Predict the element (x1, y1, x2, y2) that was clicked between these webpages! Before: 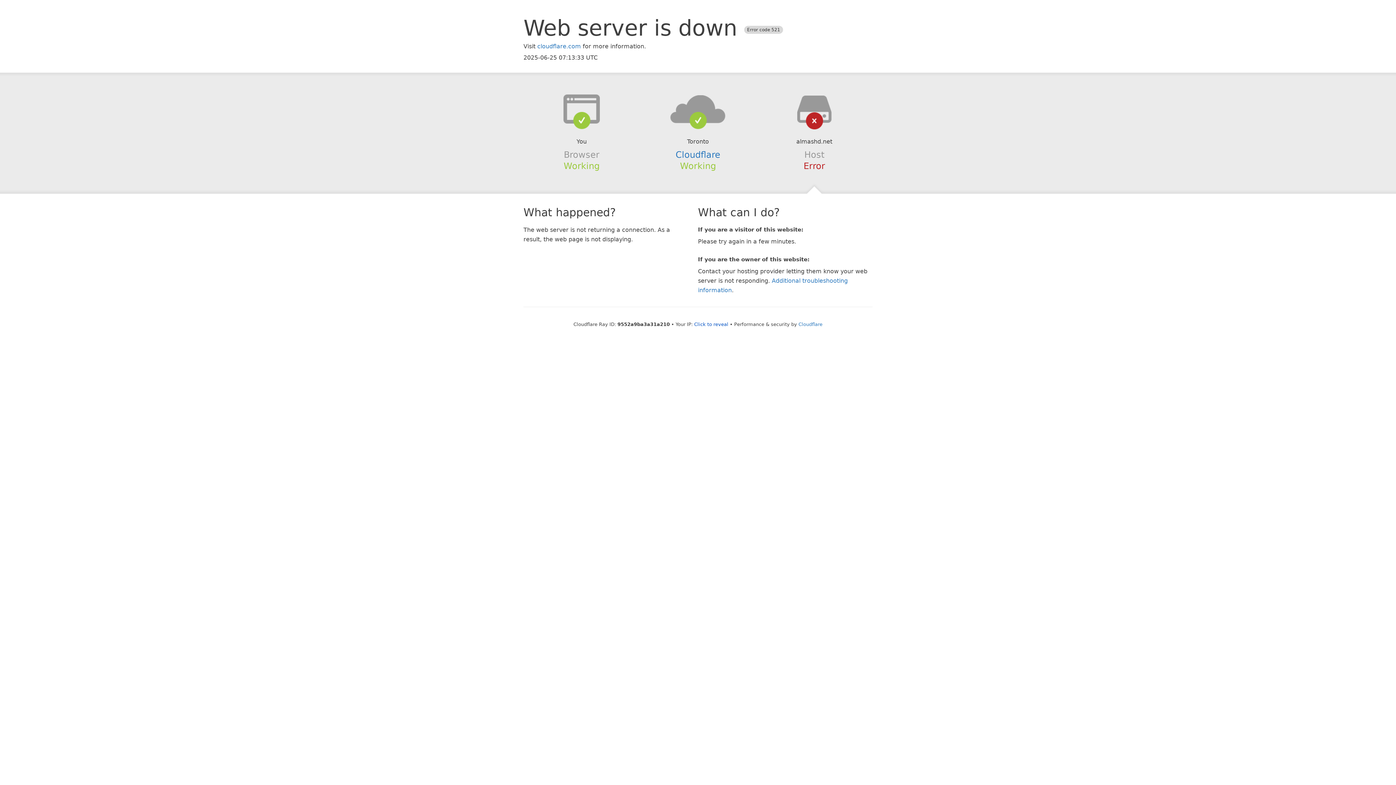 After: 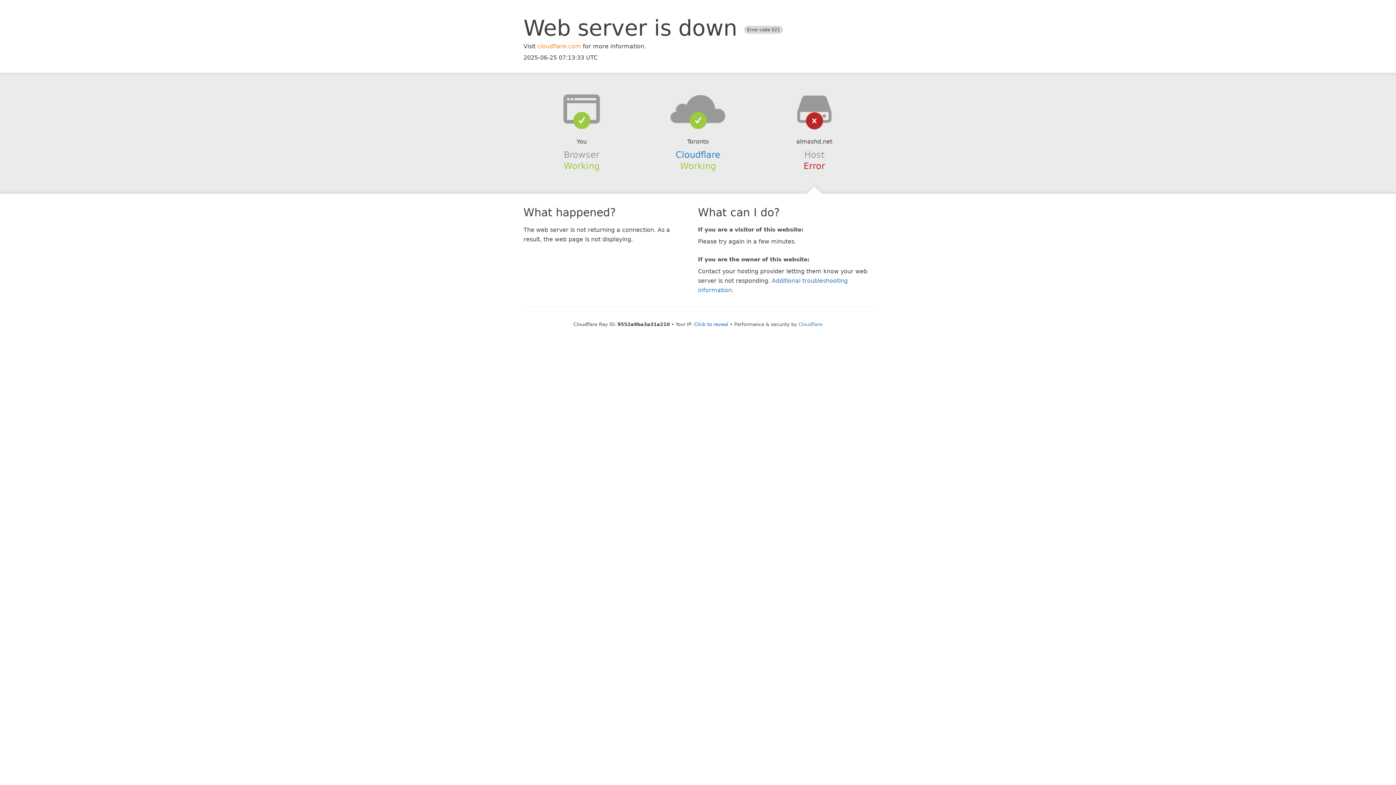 Action: bbox: (537, 42, 581, 49) label: cloudflare.com